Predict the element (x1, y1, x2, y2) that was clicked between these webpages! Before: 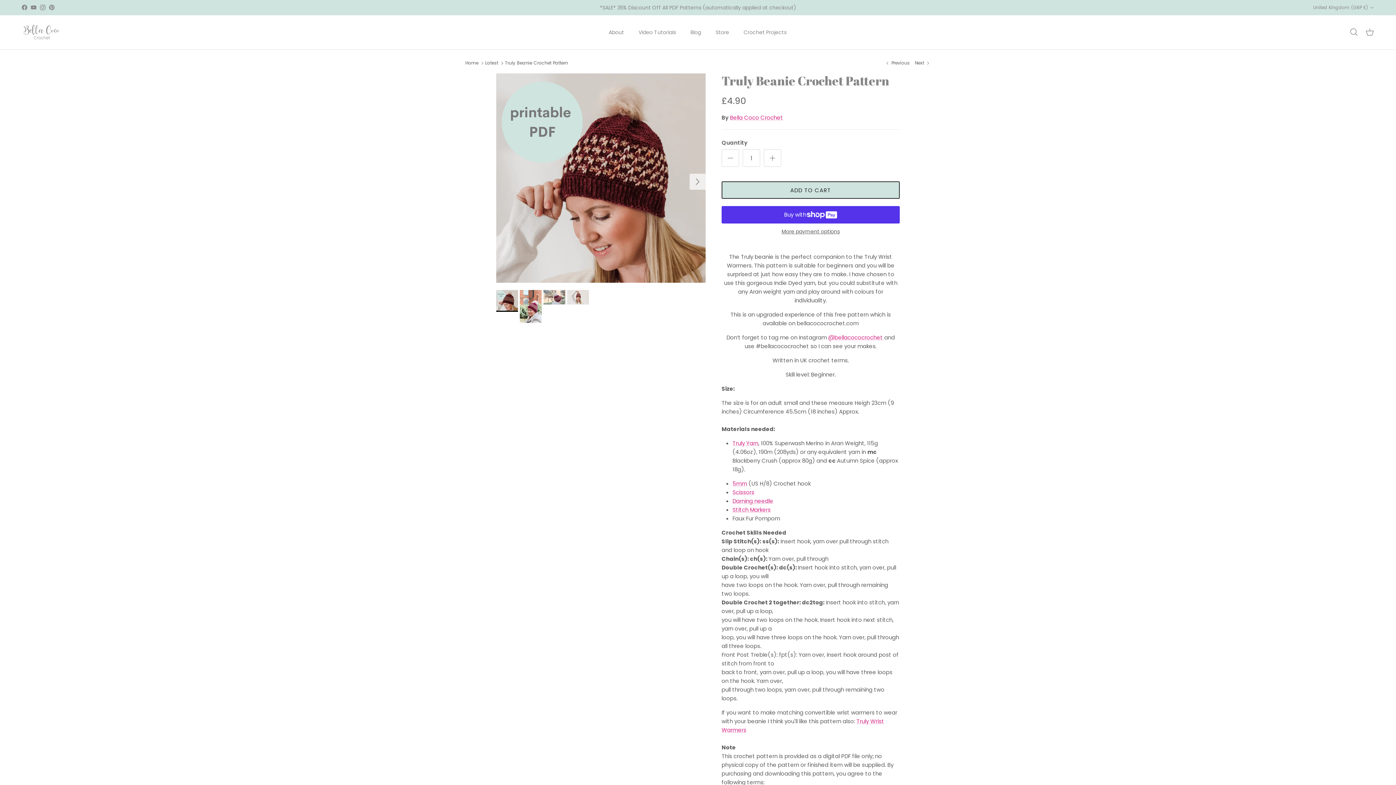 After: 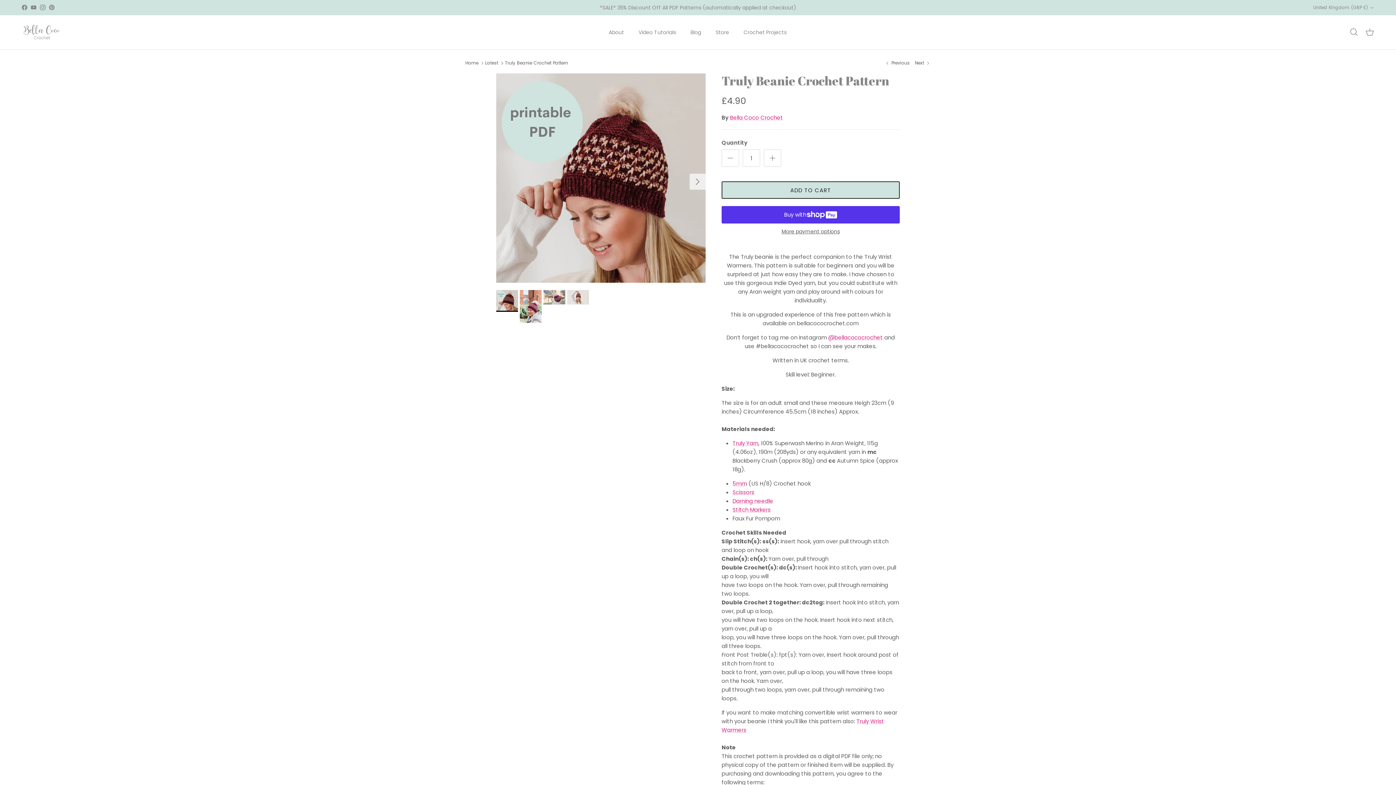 Action: bbox: (49, 4, 54, 10)